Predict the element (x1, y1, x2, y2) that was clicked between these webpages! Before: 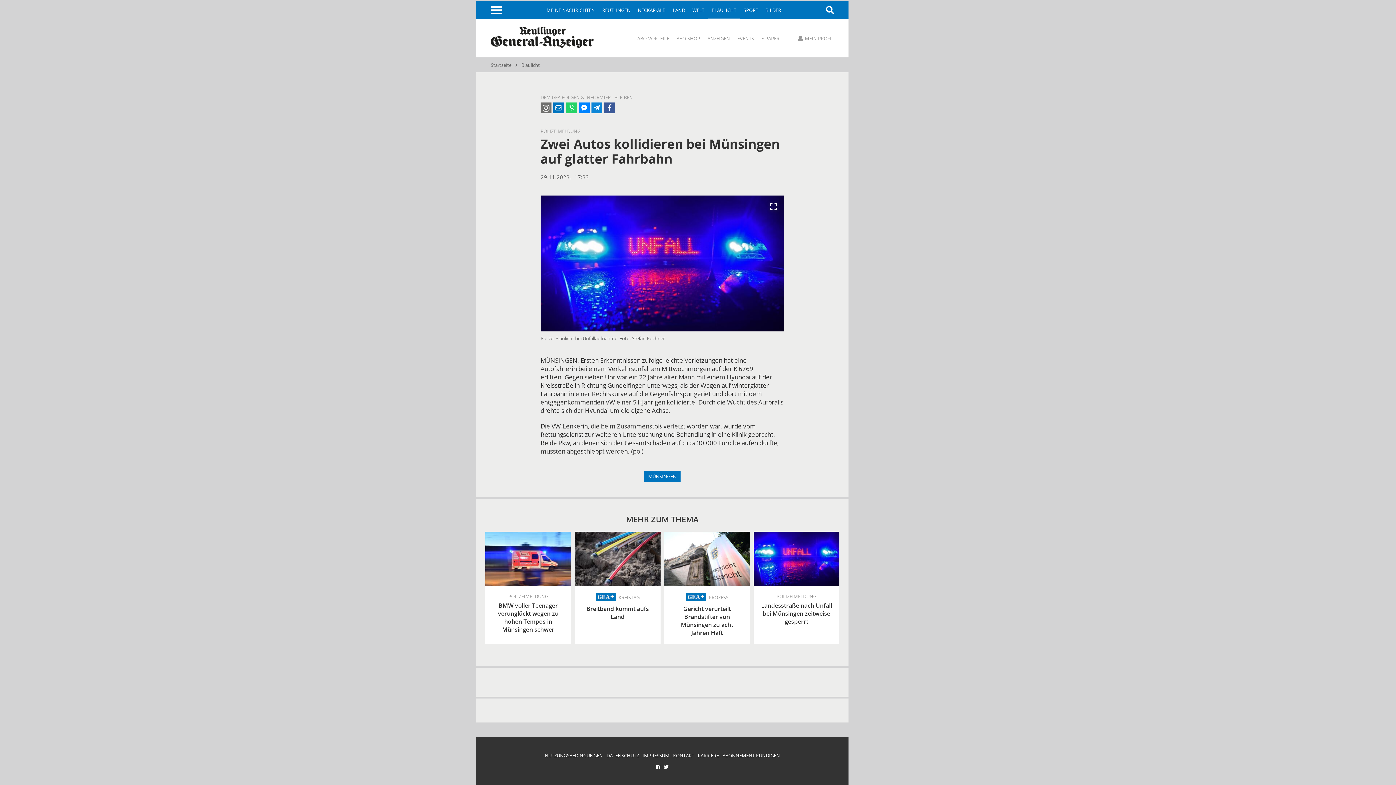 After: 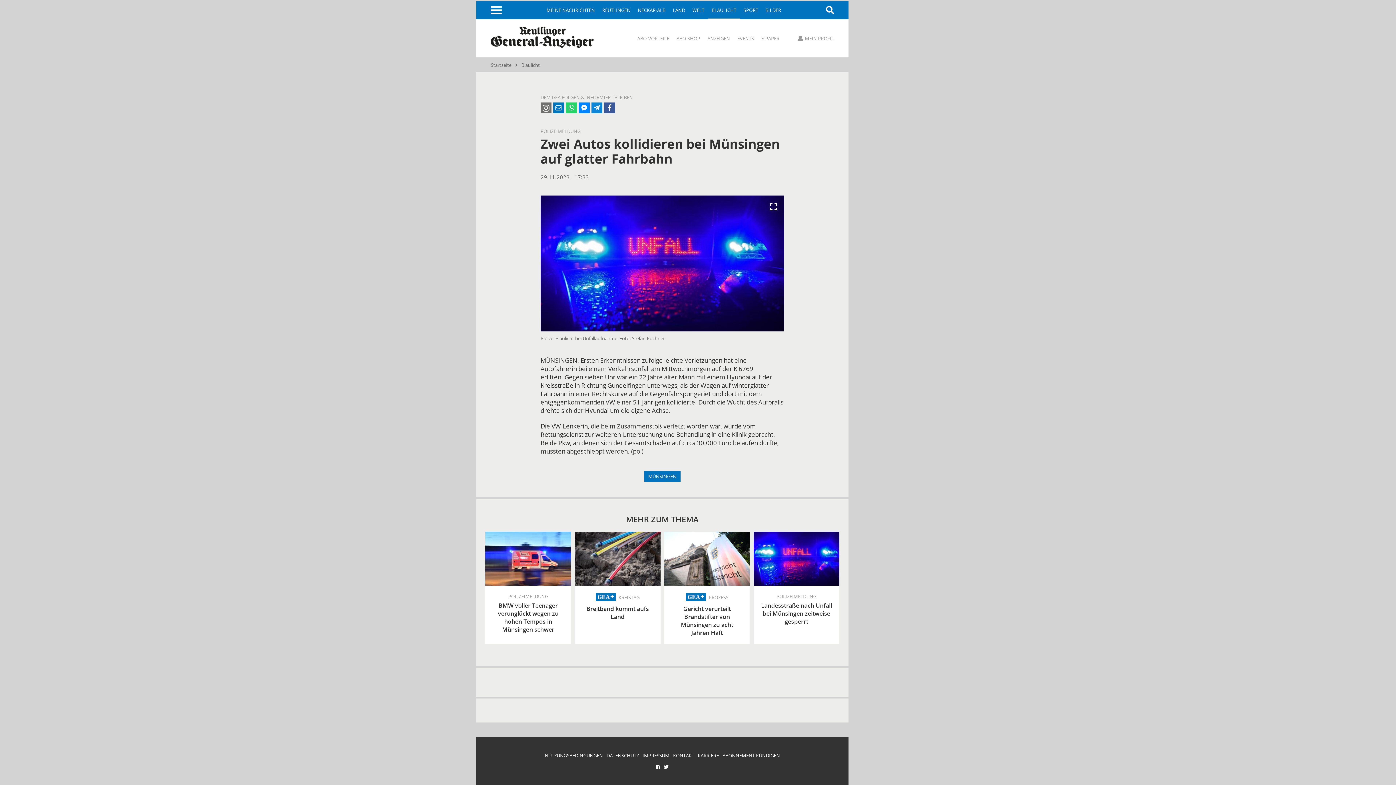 Action: bbox: (604, 102, 615, 113)